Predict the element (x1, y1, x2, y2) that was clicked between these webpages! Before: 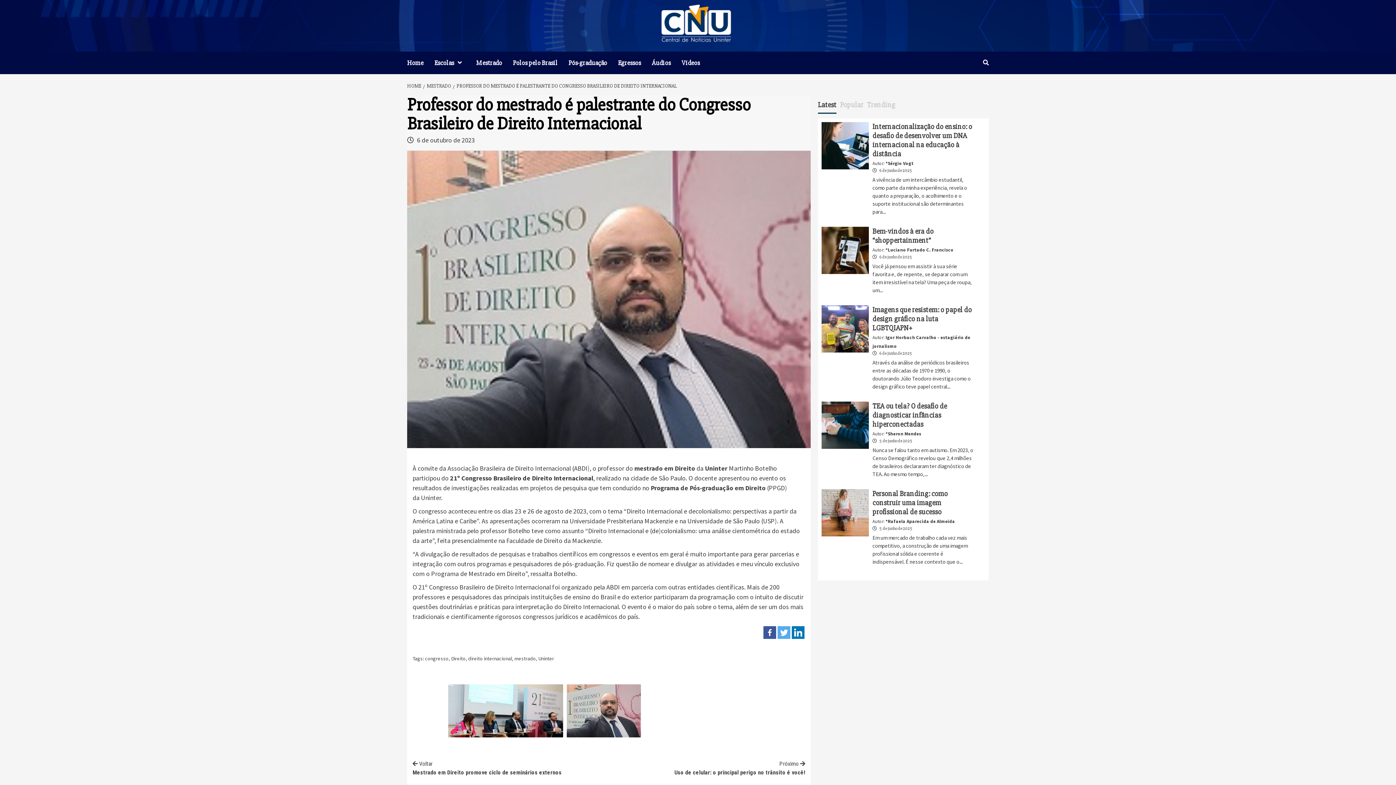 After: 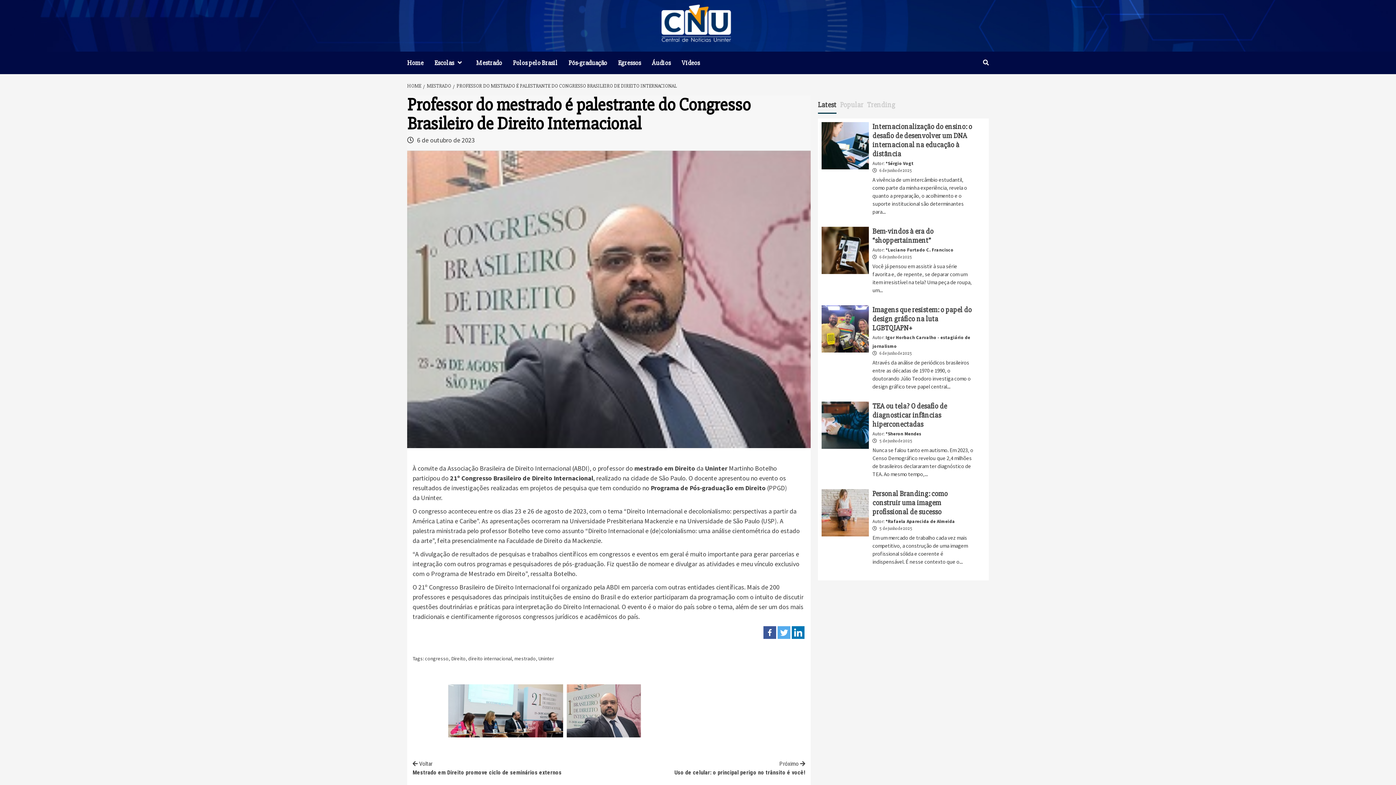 Action: bbox: (763, 626, 776, 639)